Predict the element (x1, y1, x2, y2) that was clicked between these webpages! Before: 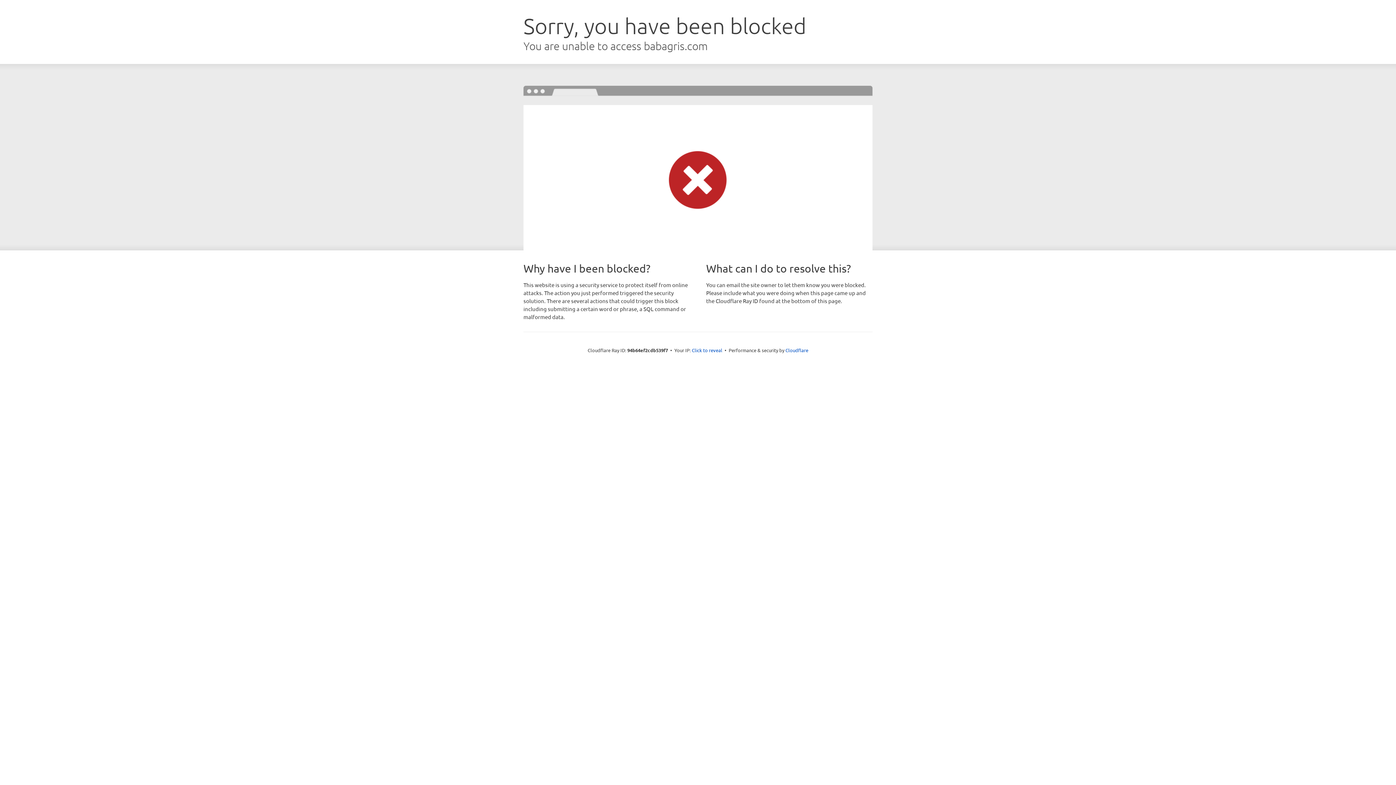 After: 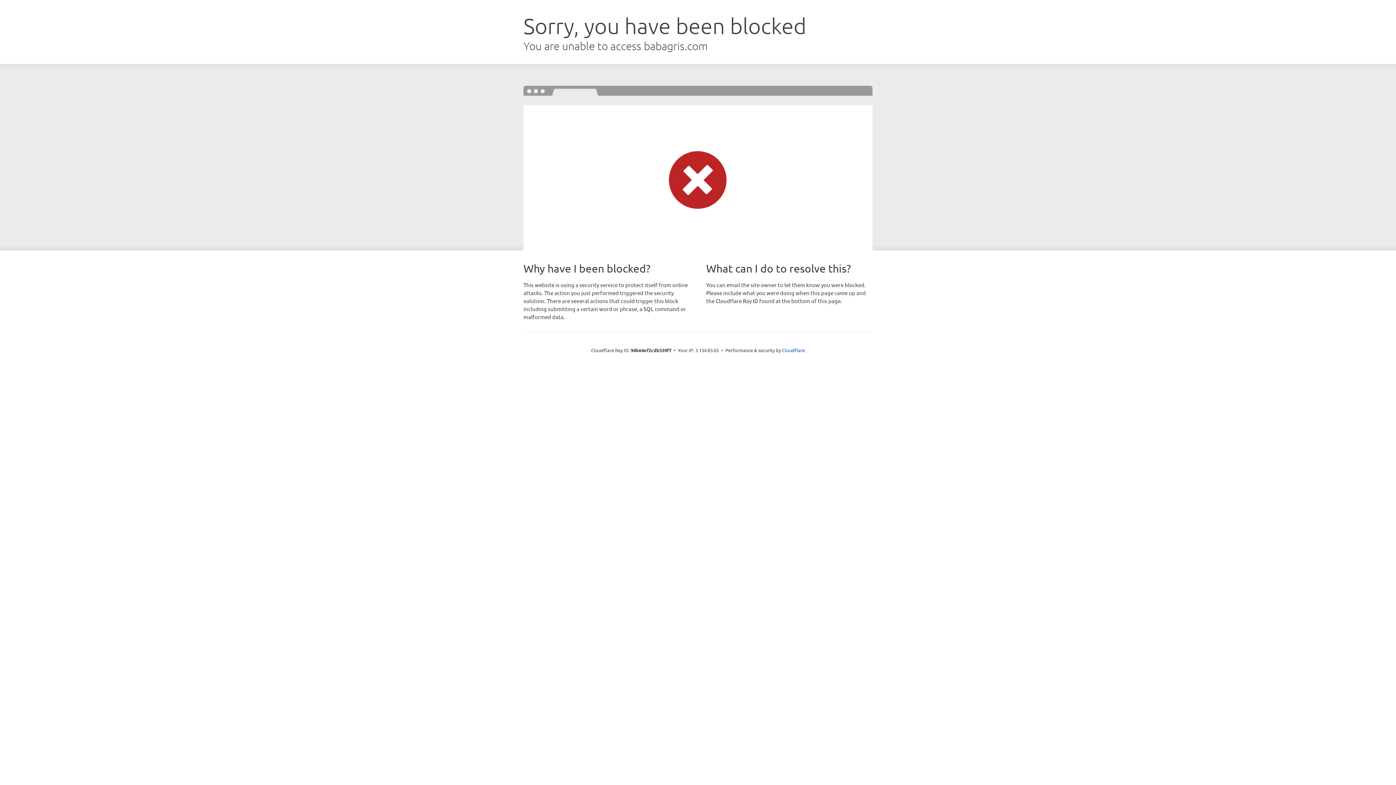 Action: bbox: (692, 346, 722, 353) label: Click to reveal